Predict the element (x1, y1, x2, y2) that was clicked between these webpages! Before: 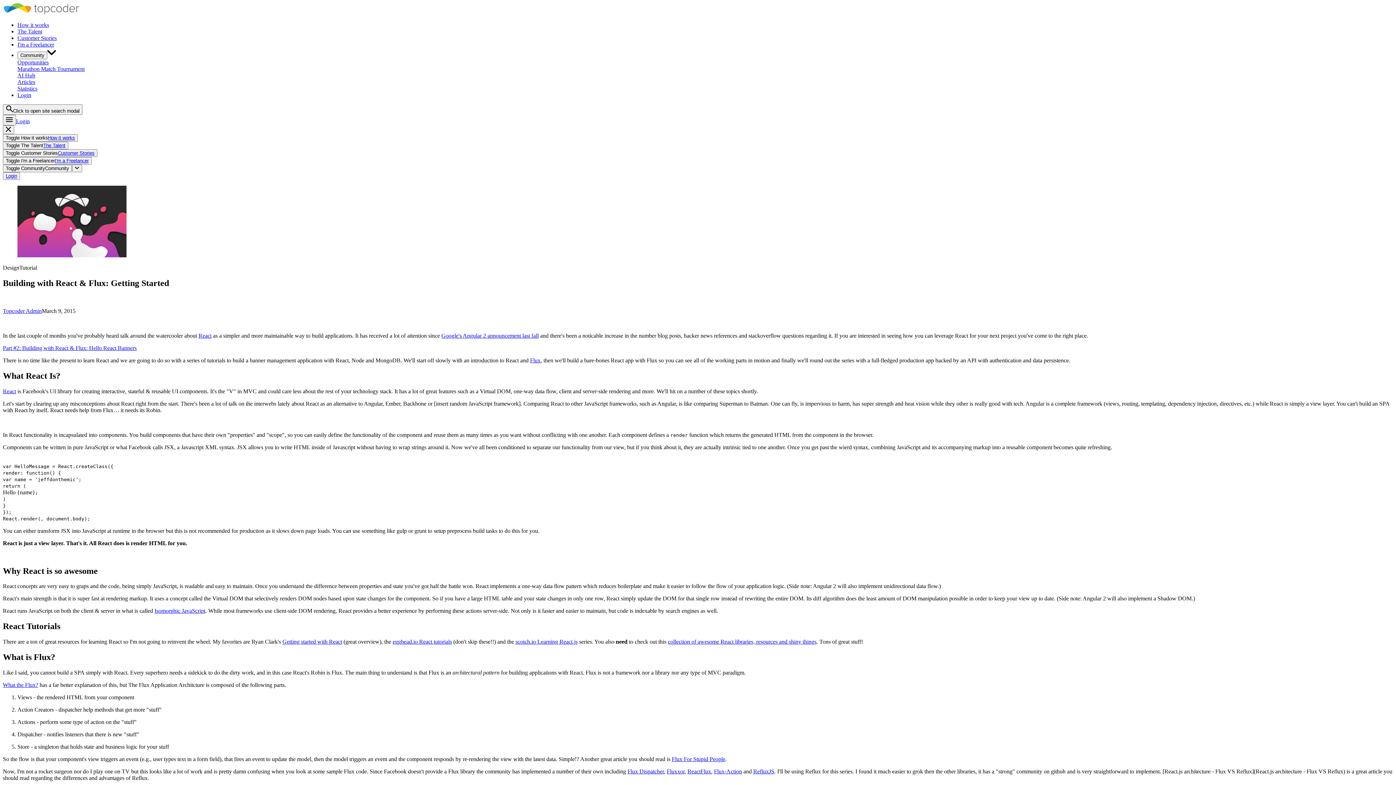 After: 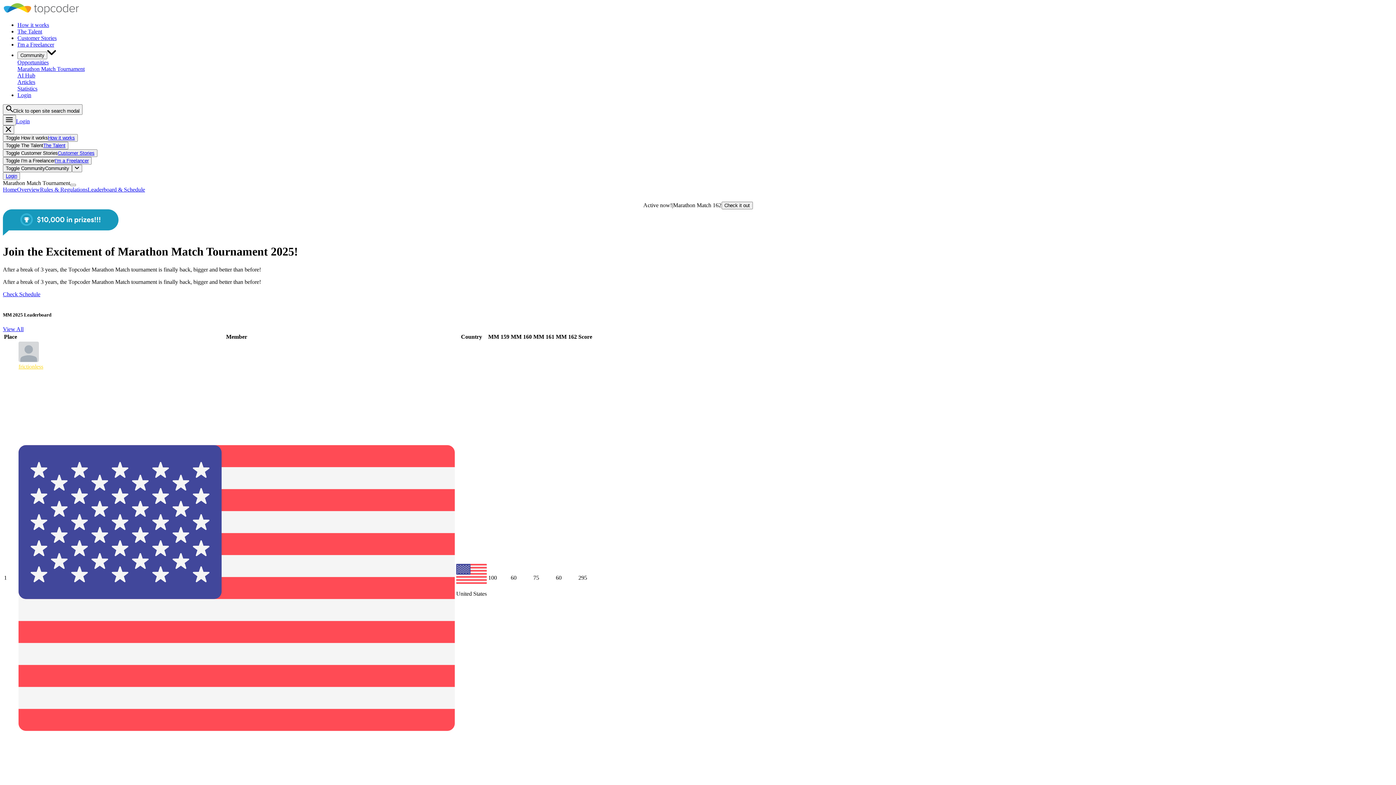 Action: bbox: (17, 65, 84, 72) label: Marathon Match Tournament